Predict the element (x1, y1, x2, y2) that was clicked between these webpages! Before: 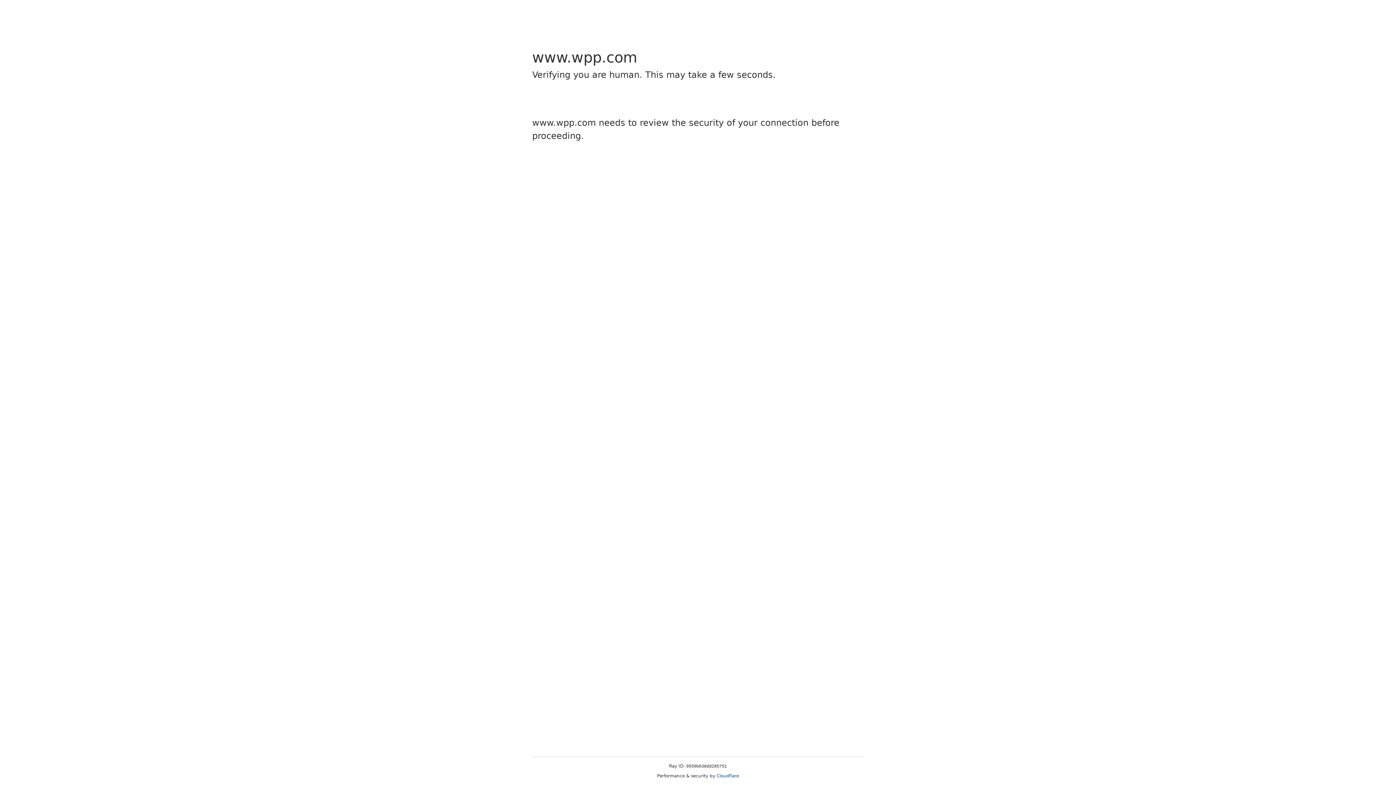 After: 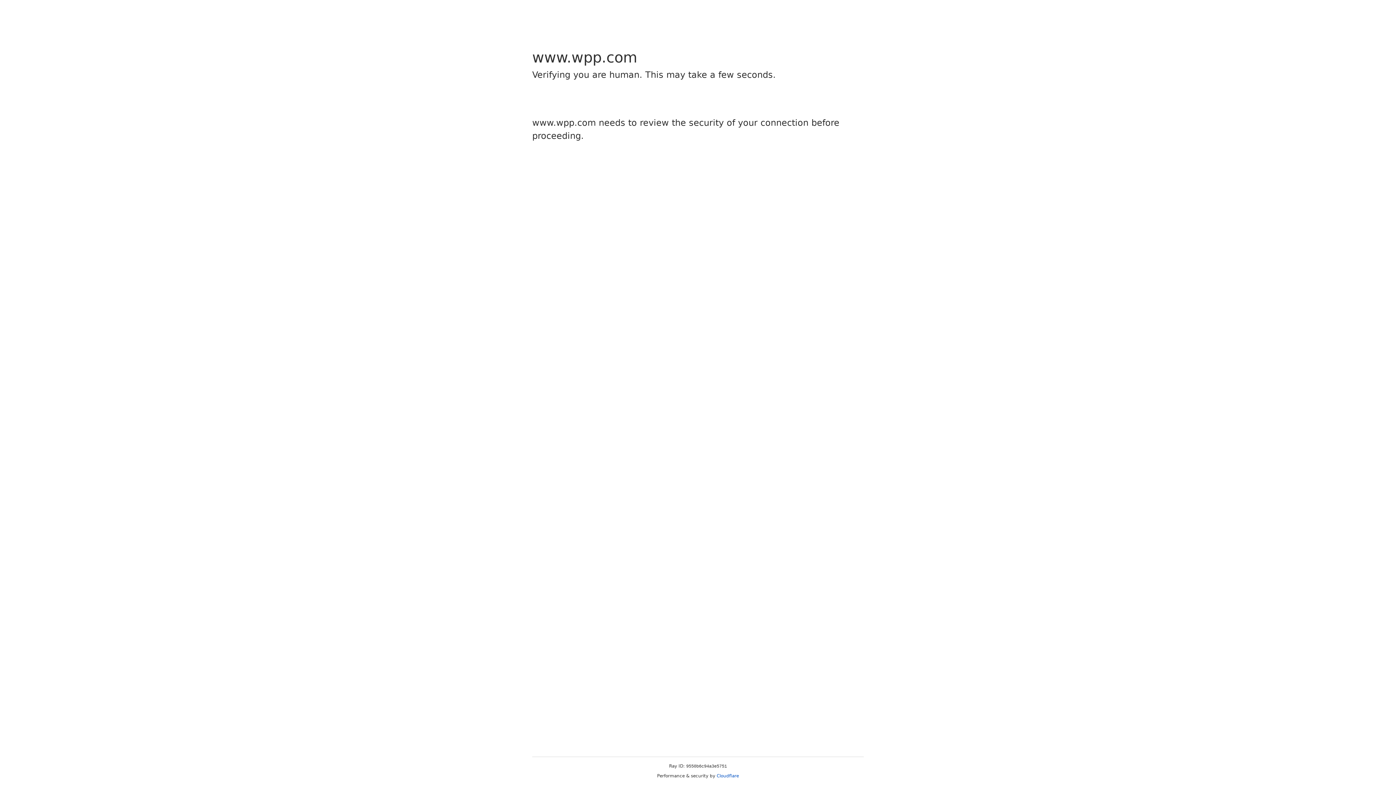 Action: label: Cloudflare bbox: (716, 773, 739, 778)